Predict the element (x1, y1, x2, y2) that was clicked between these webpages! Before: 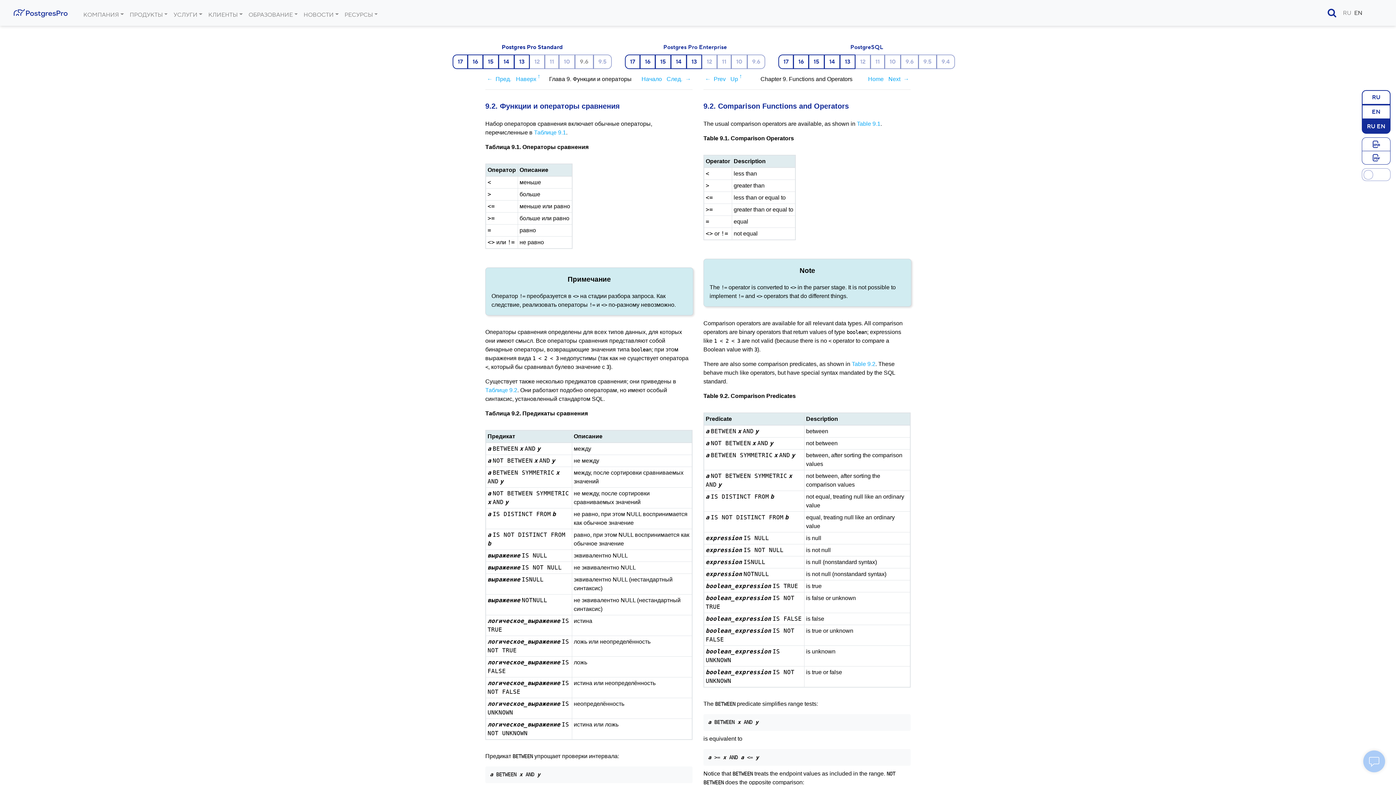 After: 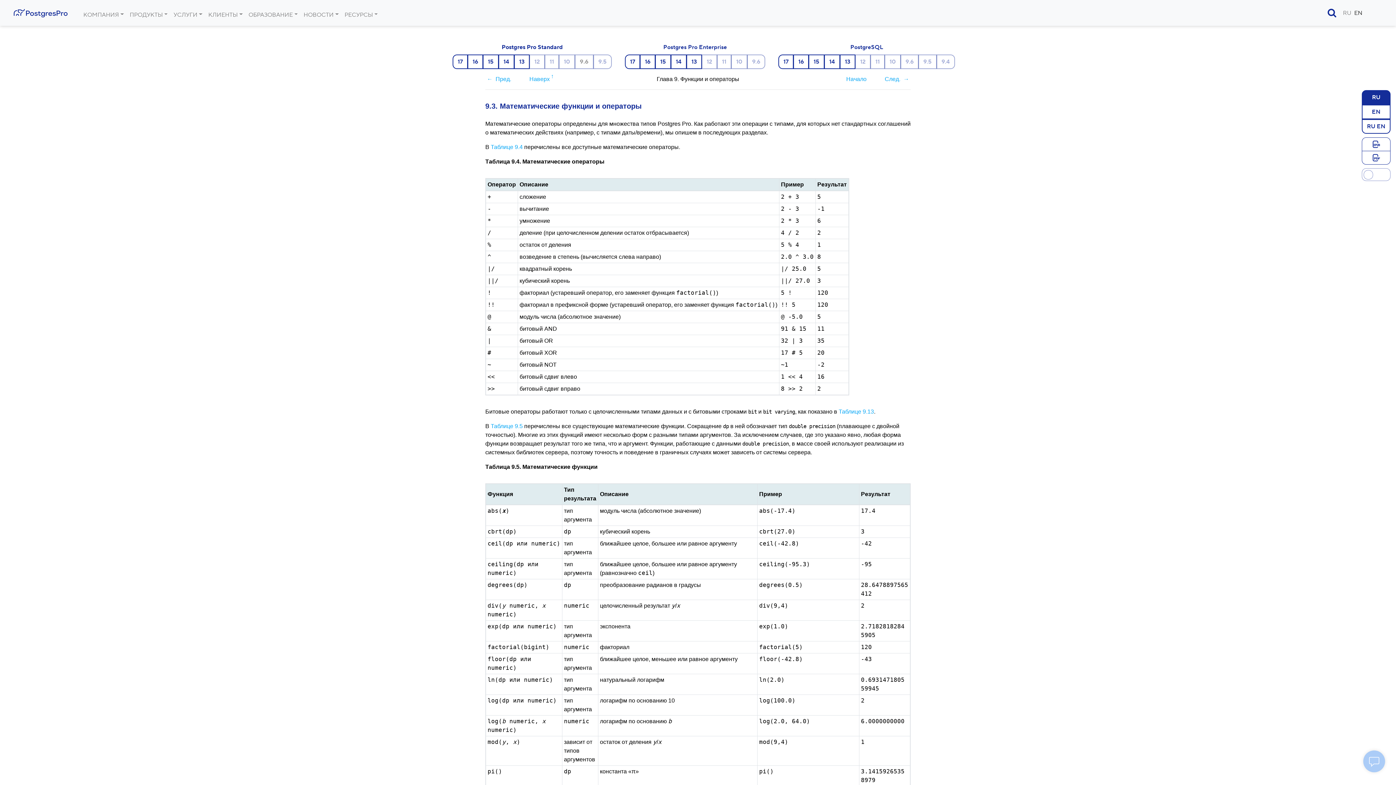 Action: label: След. bbox: (666, 76, 691, 82)